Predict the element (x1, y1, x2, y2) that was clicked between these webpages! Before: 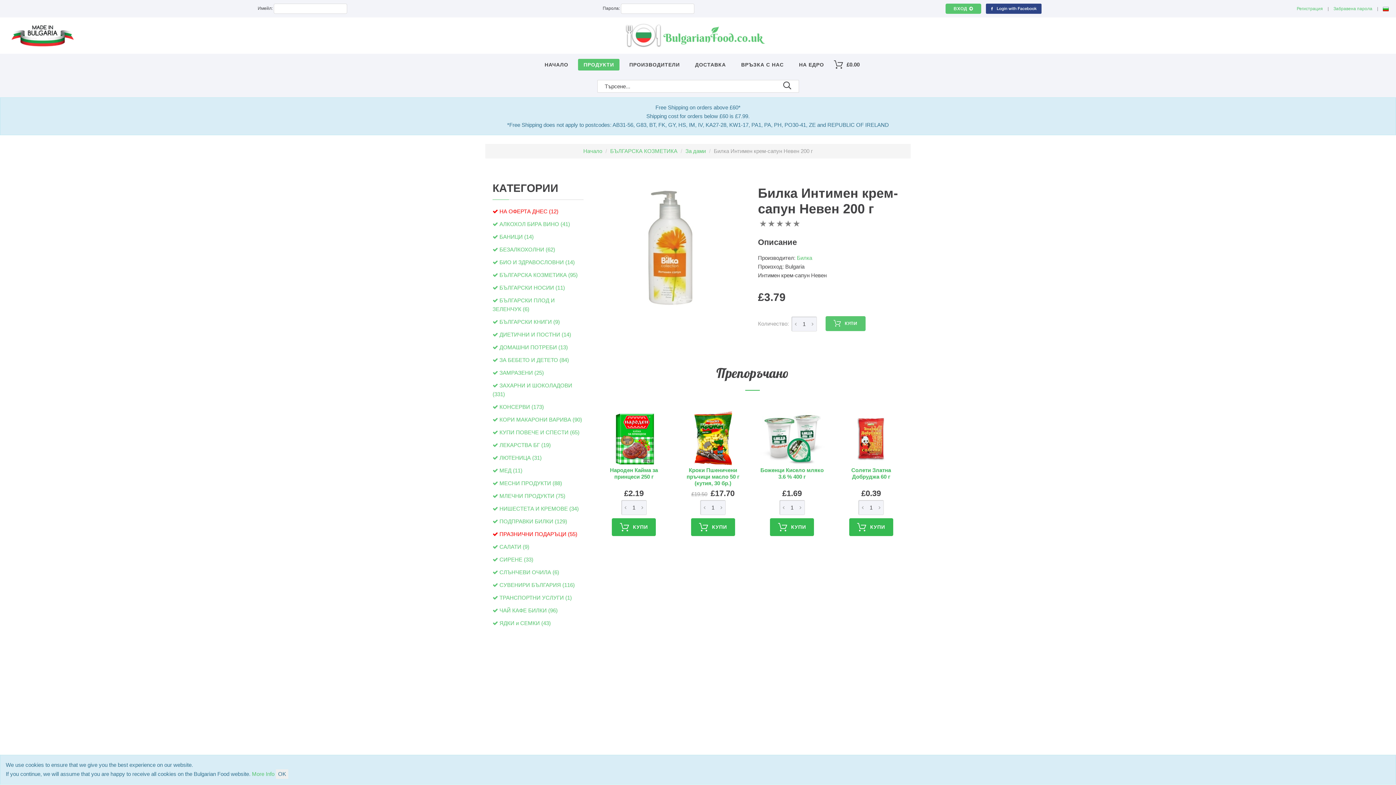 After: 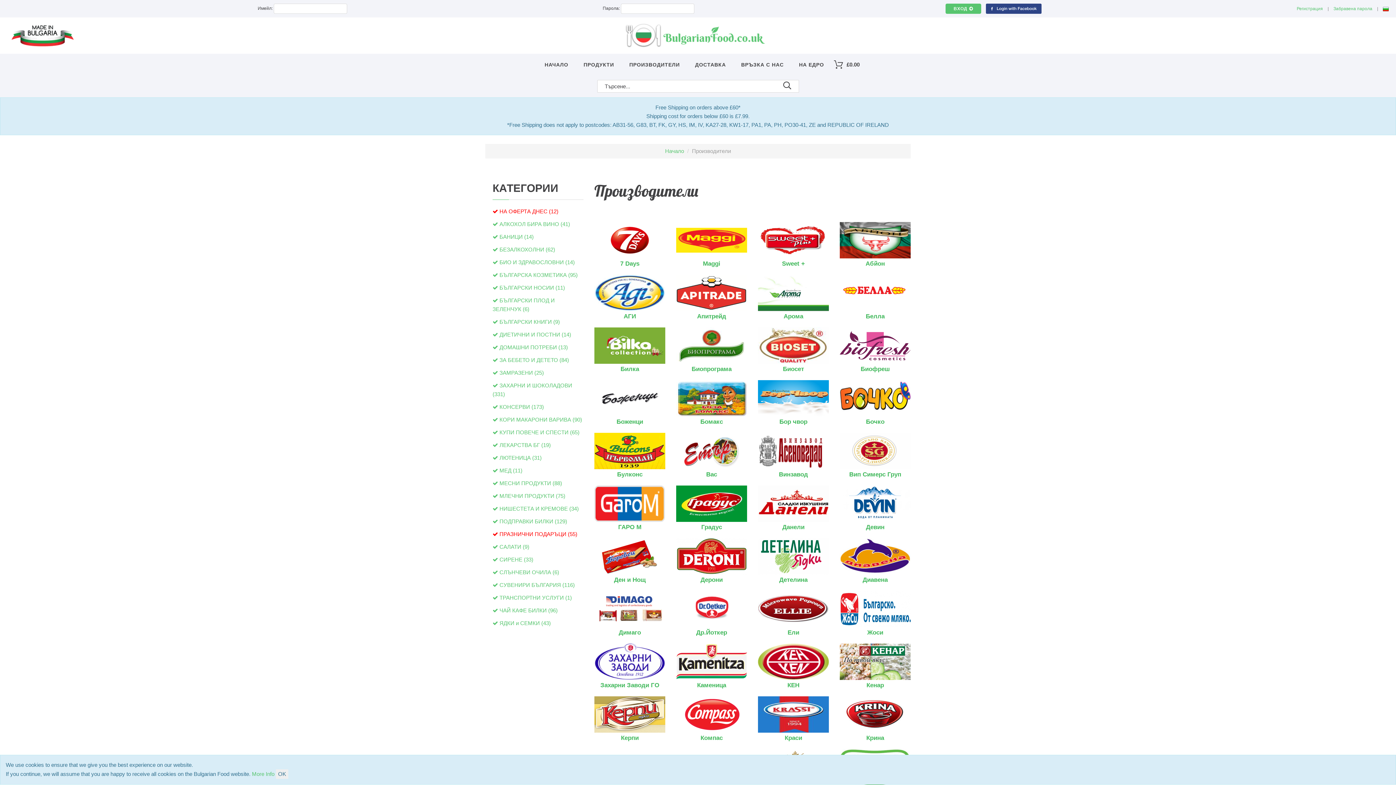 Action: bbox: (624, 58, 685, 70) label: ПРОИЗВОДИТЕЛИ